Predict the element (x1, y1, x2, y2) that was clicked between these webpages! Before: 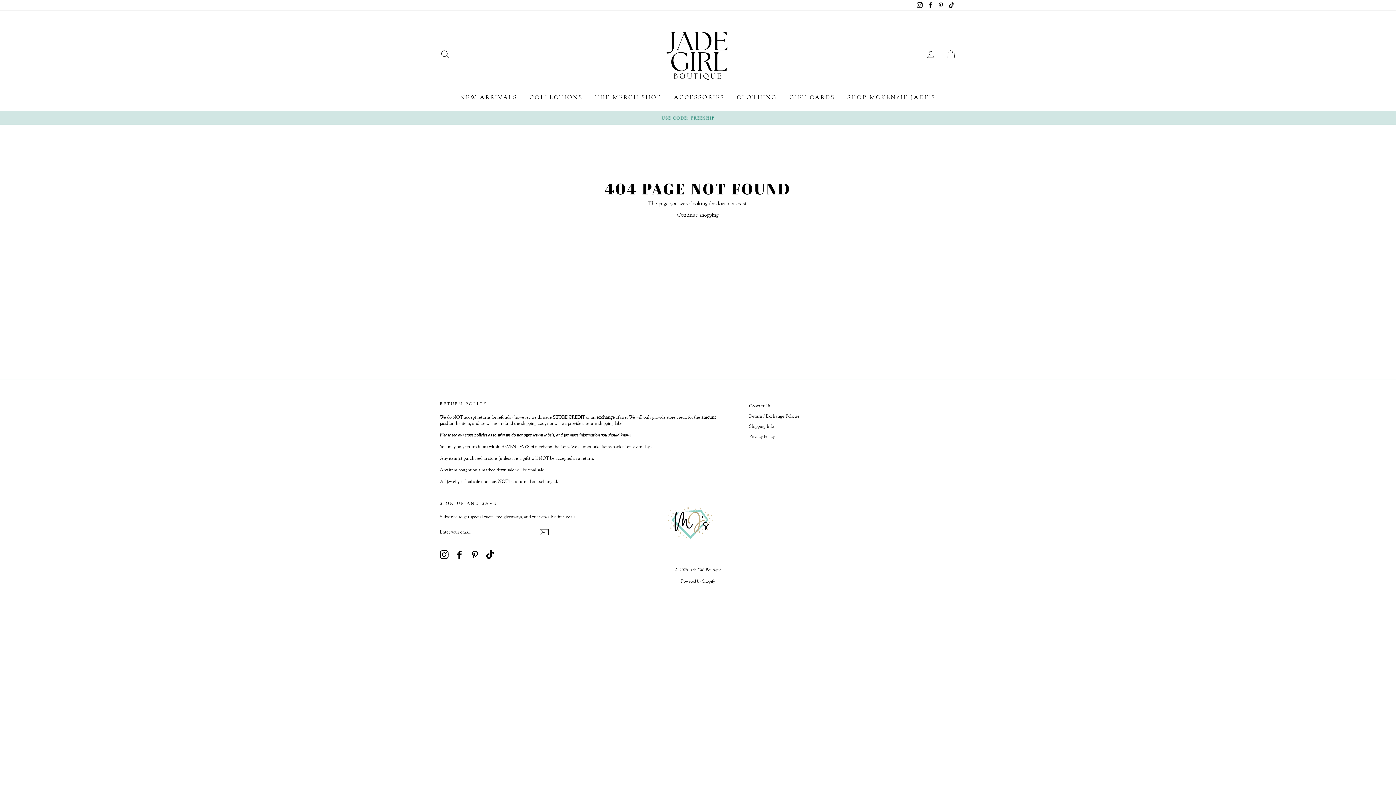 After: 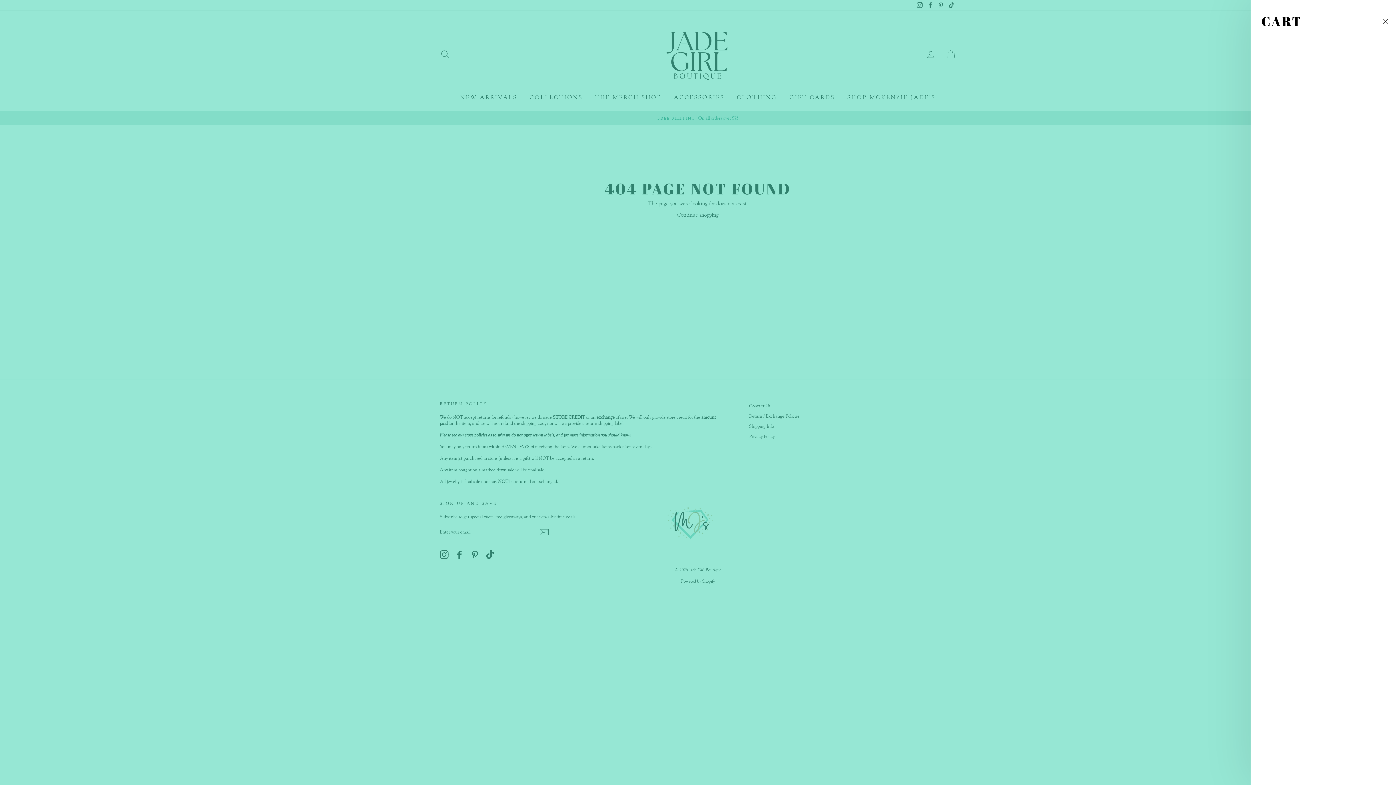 Action: bbox: (941, 46, 960, 61) label: CART